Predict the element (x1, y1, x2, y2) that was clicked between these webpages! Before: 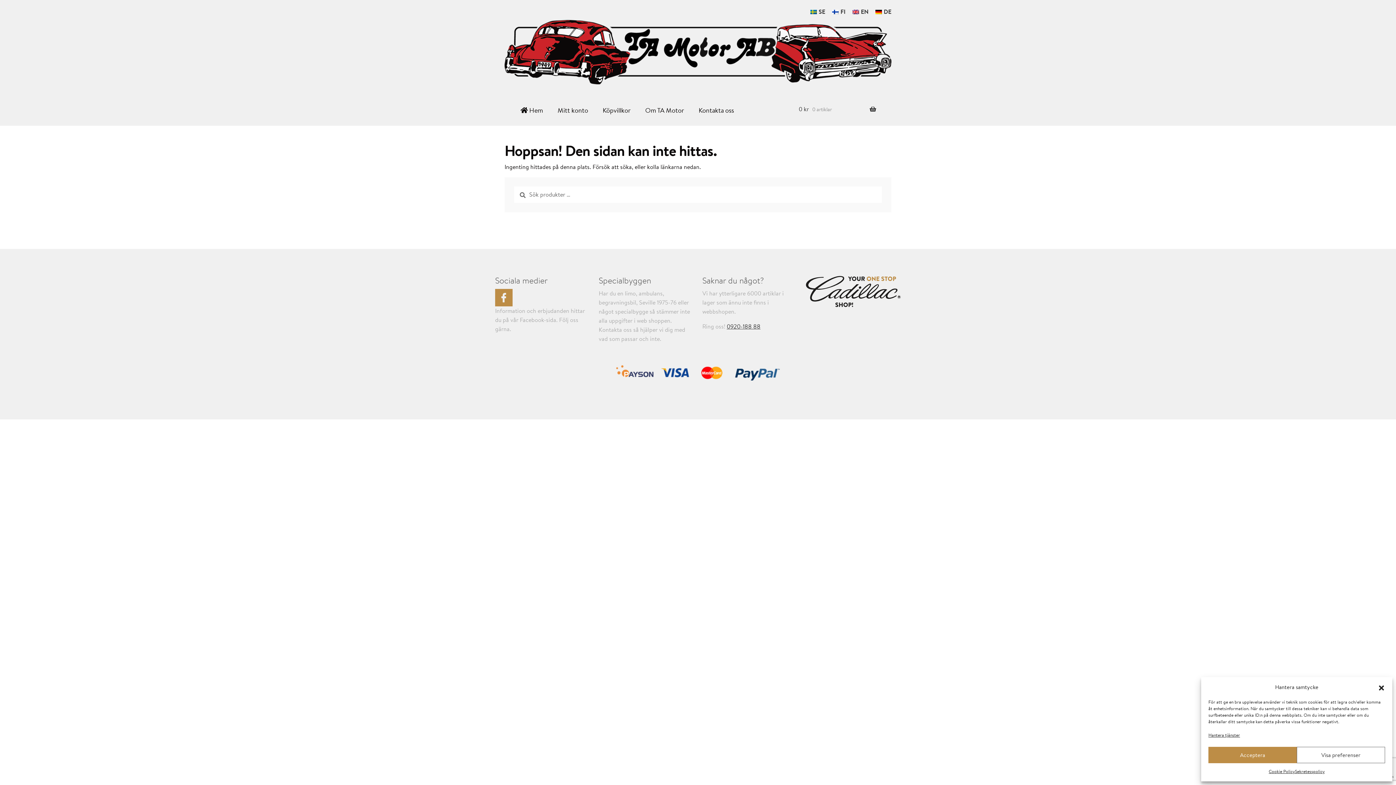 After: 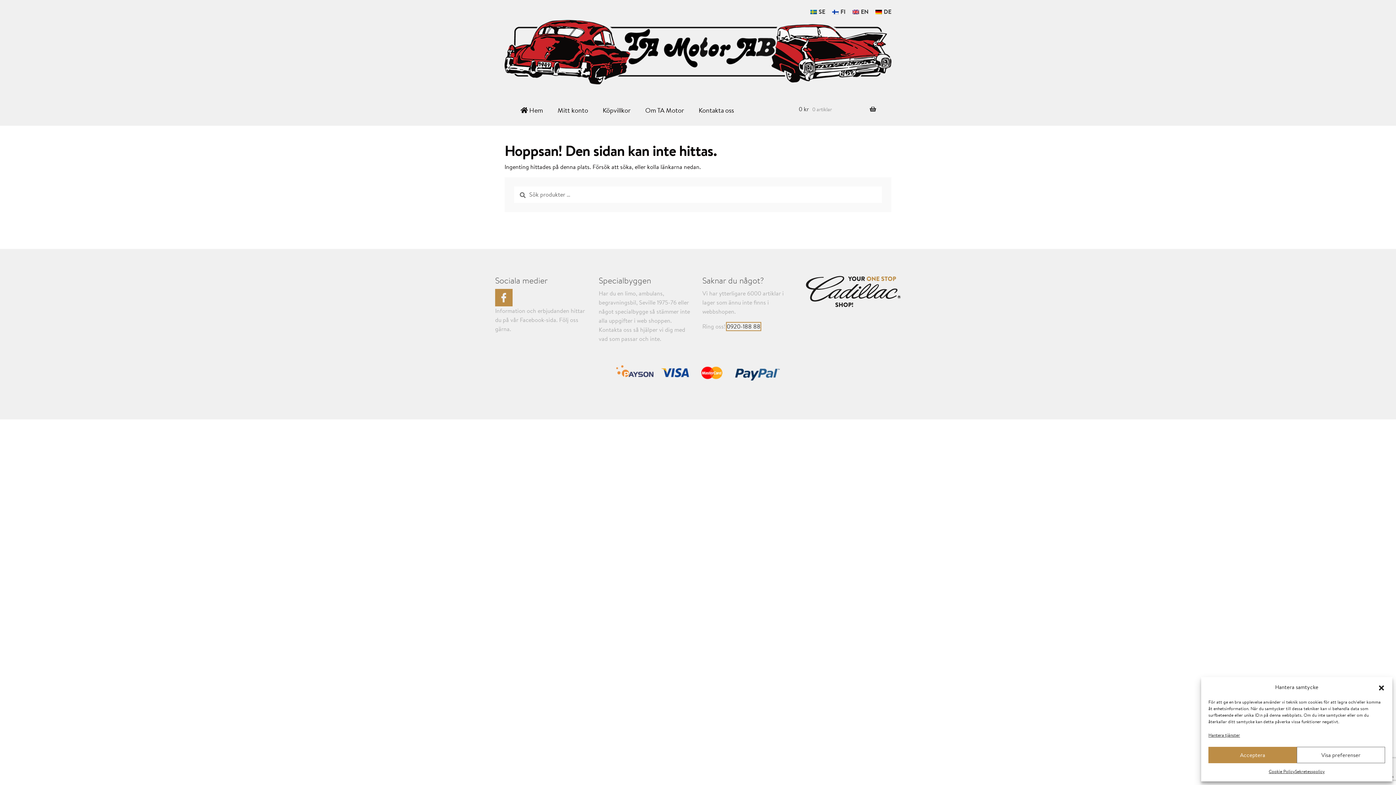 Action: bbox: (726, 323, 760, 330) label: 0920-188 88